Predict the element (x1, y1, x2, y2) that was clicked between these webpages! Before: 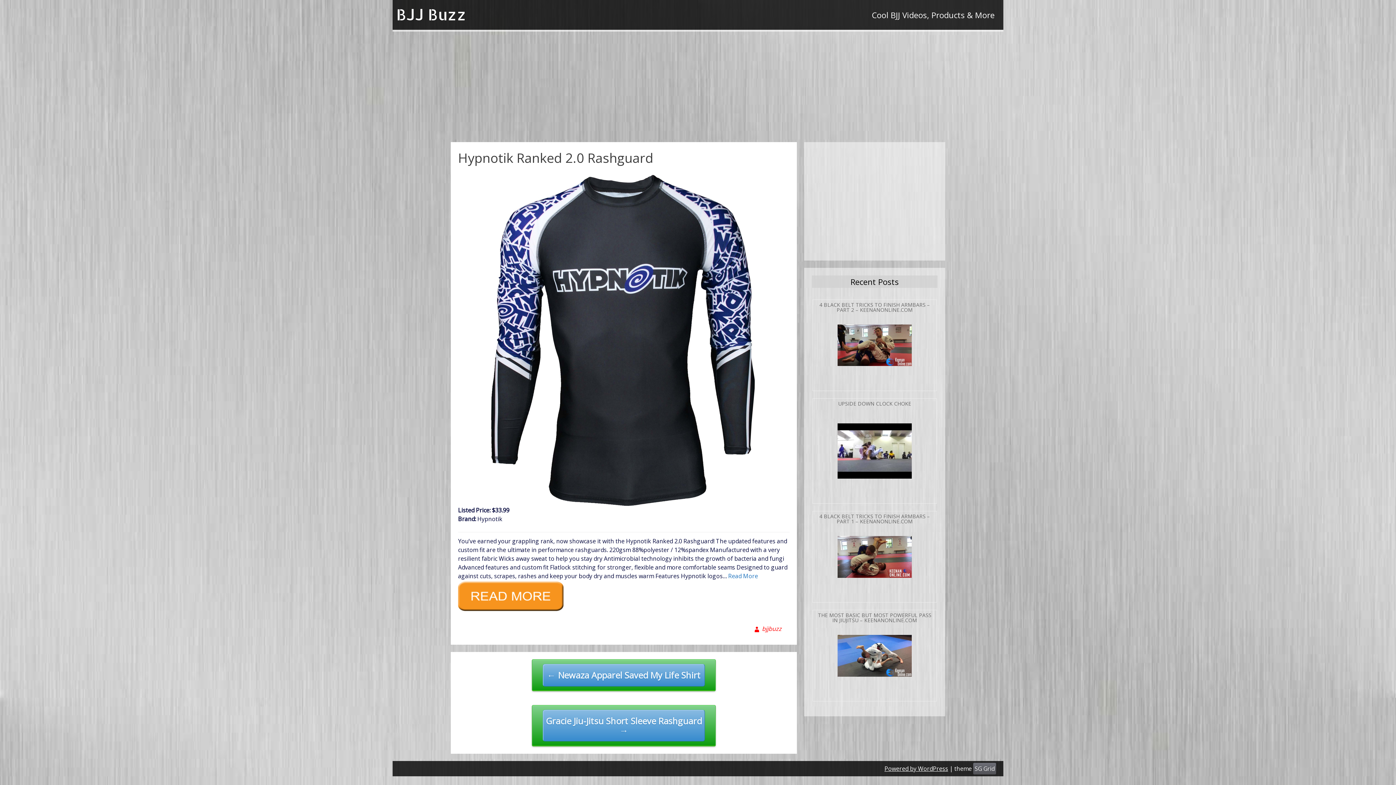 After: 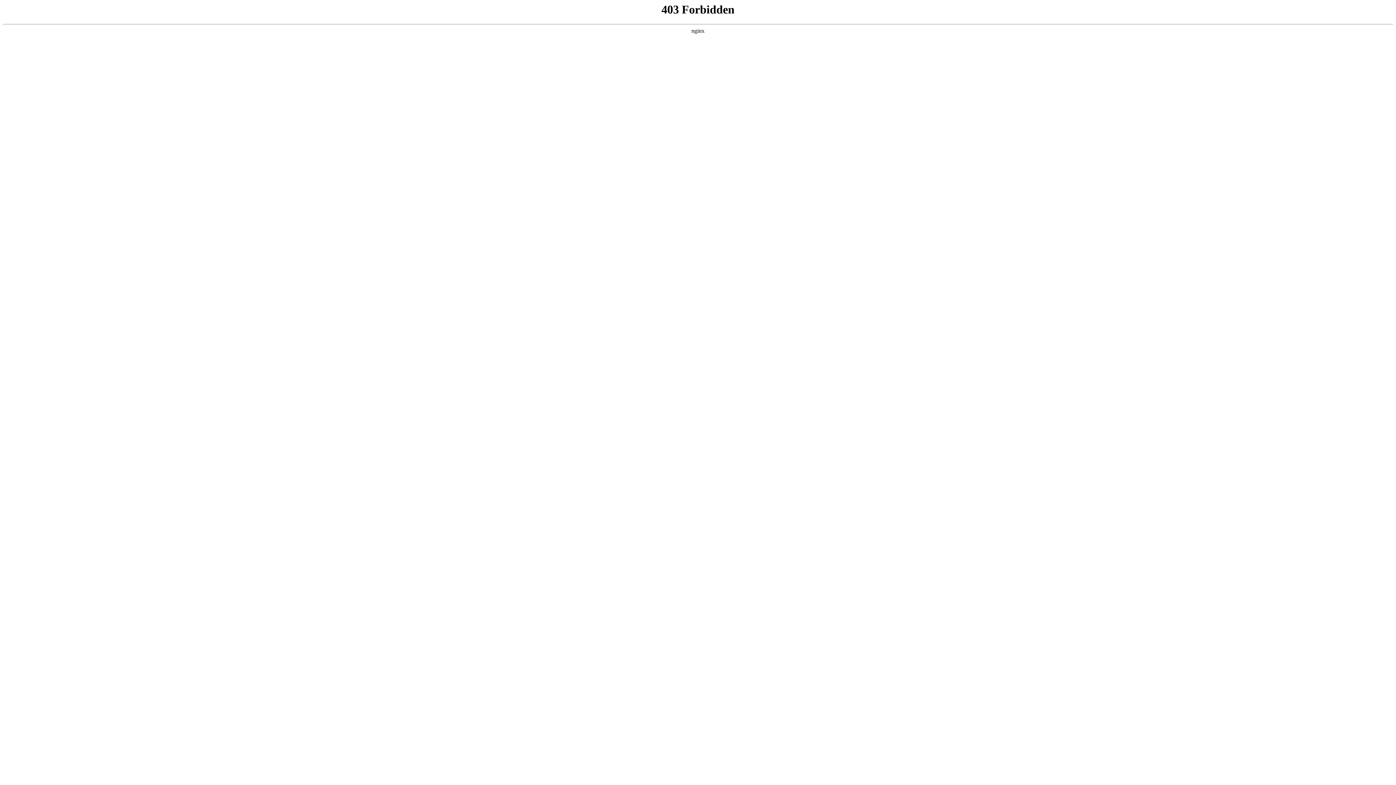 Action: bbox: (884, 764, 948, 772) label: Powered by WordPress